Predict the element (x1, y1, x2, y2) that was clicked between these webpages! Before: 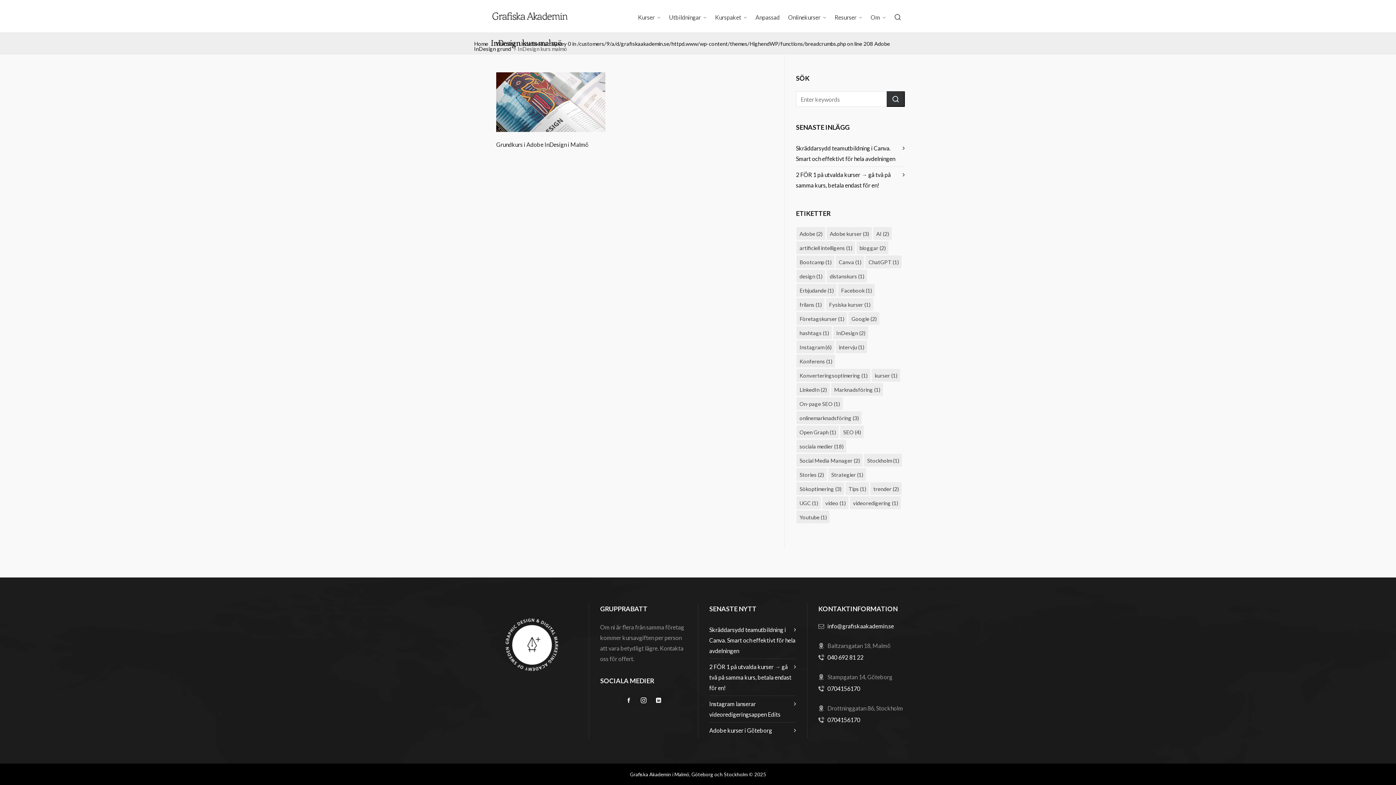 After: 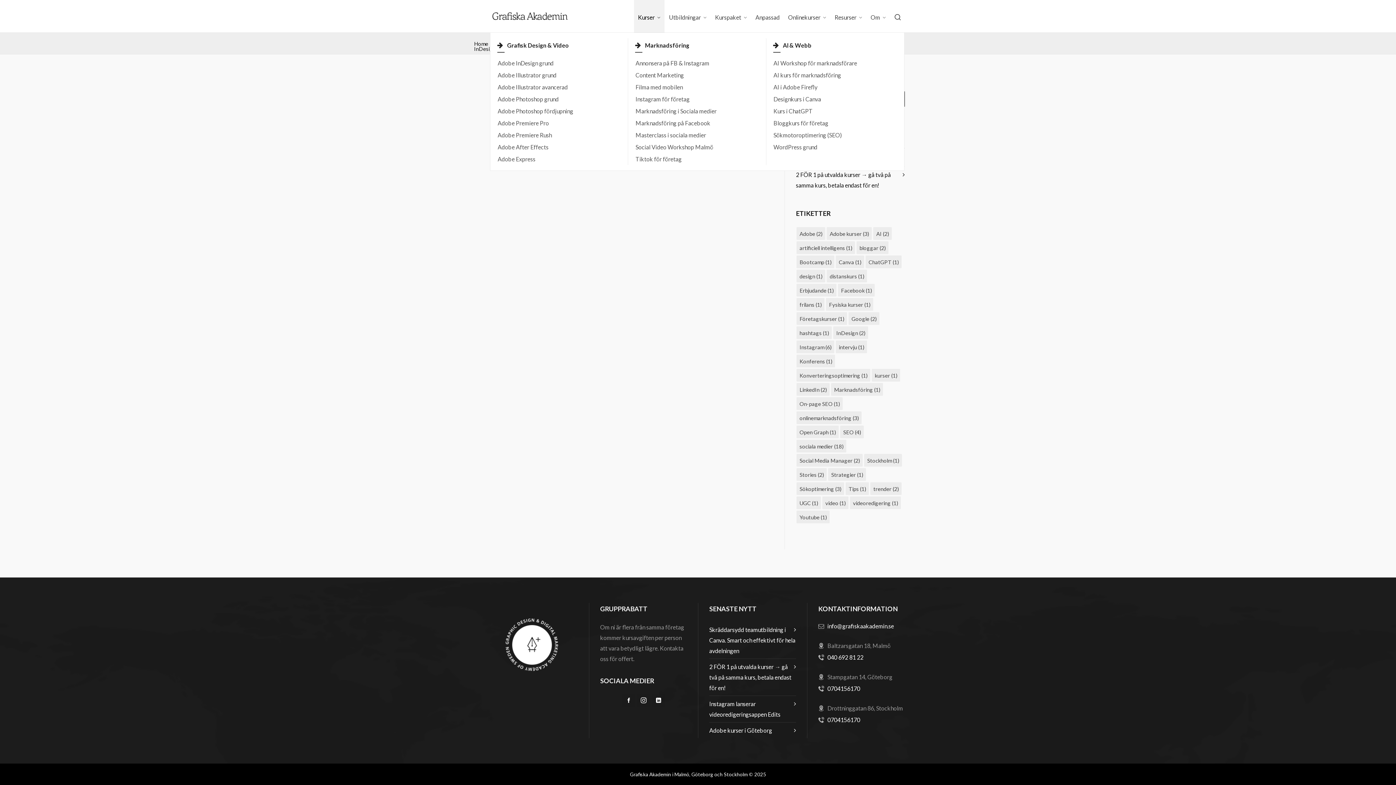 Action: bbox: (634, 0, 664, 32) label: Kurser